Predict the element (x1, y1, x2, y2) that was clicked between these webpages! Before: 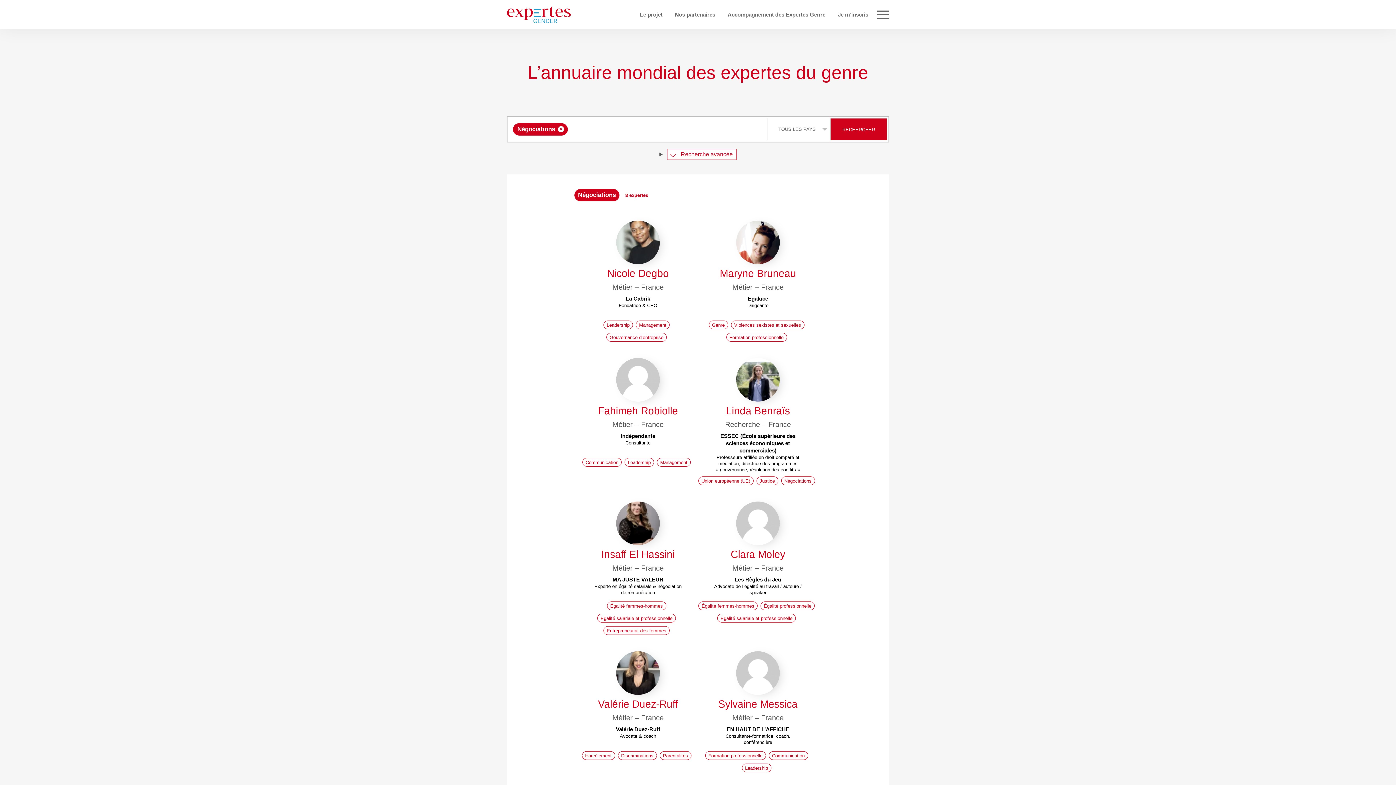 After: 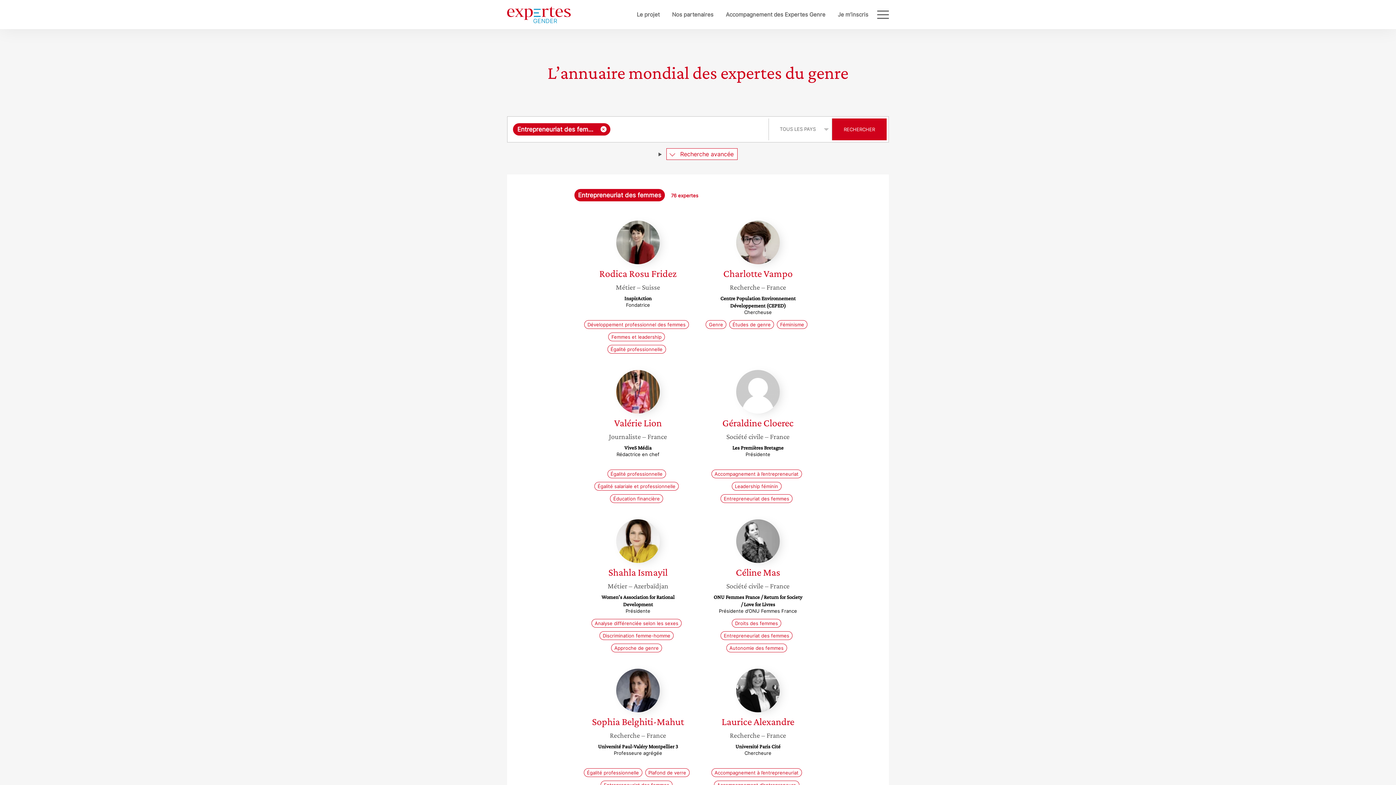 Action: label: Entrepreneuriat des femmes bbox: (603, 626, 669, 635)